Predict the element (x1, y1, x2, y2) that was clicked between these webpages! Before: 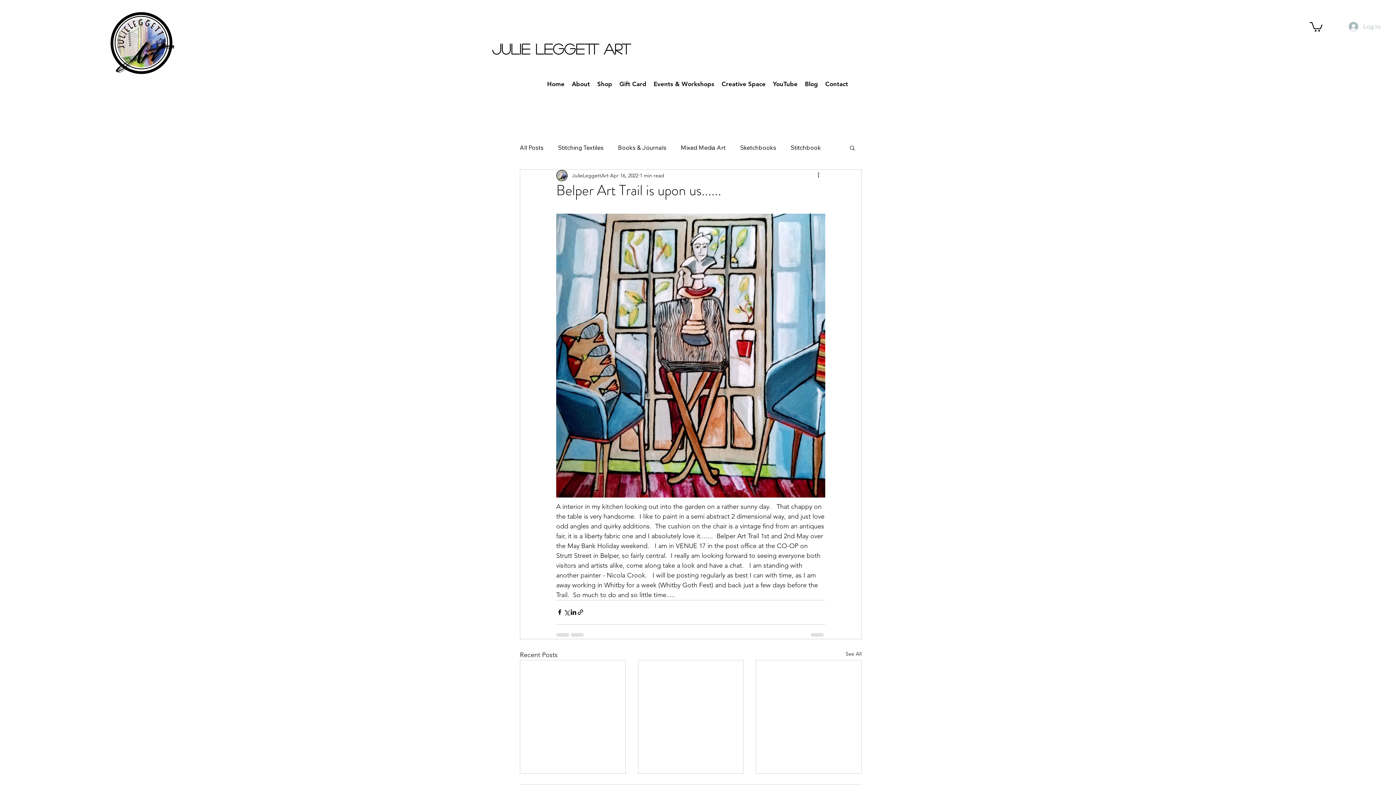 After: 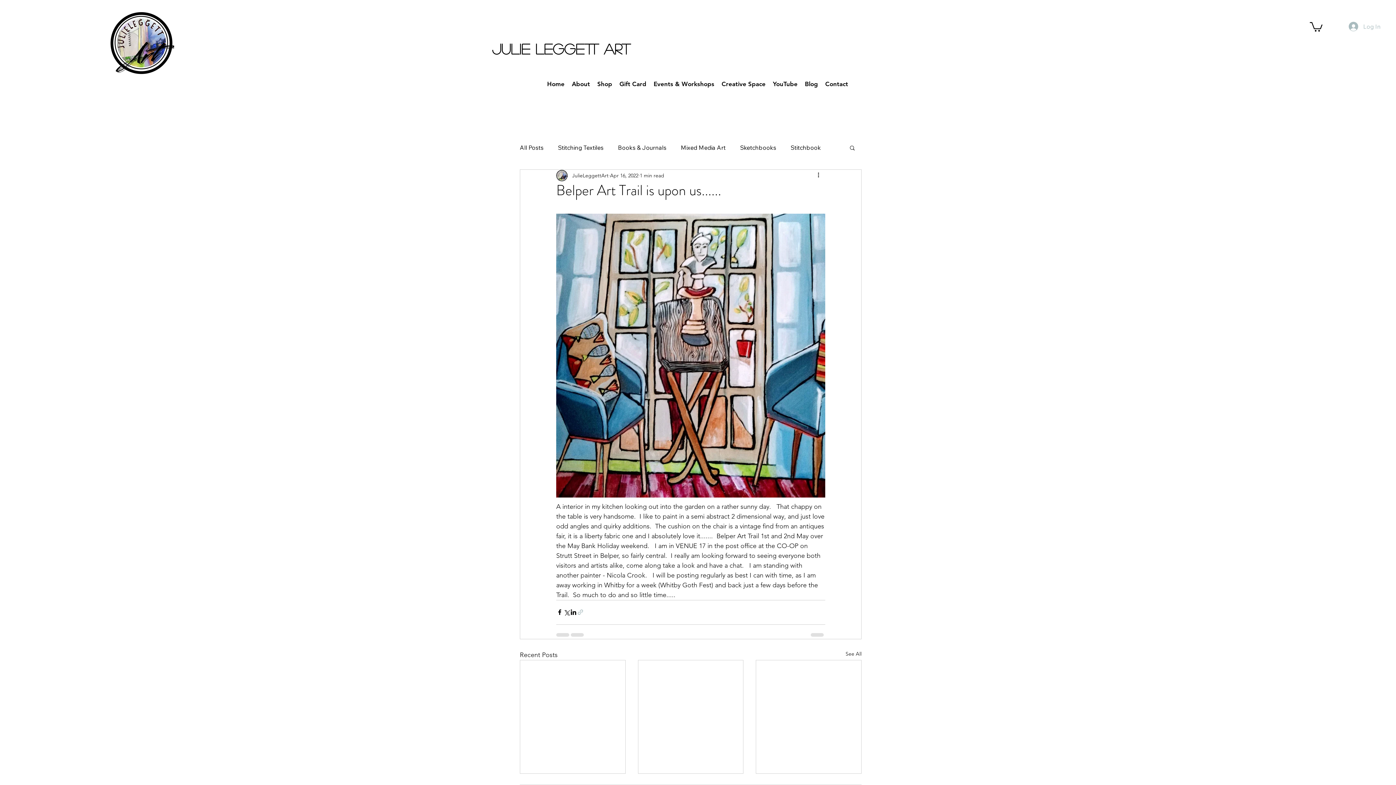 Action: label: Share via link bbox: (577, 609, 584, 616)